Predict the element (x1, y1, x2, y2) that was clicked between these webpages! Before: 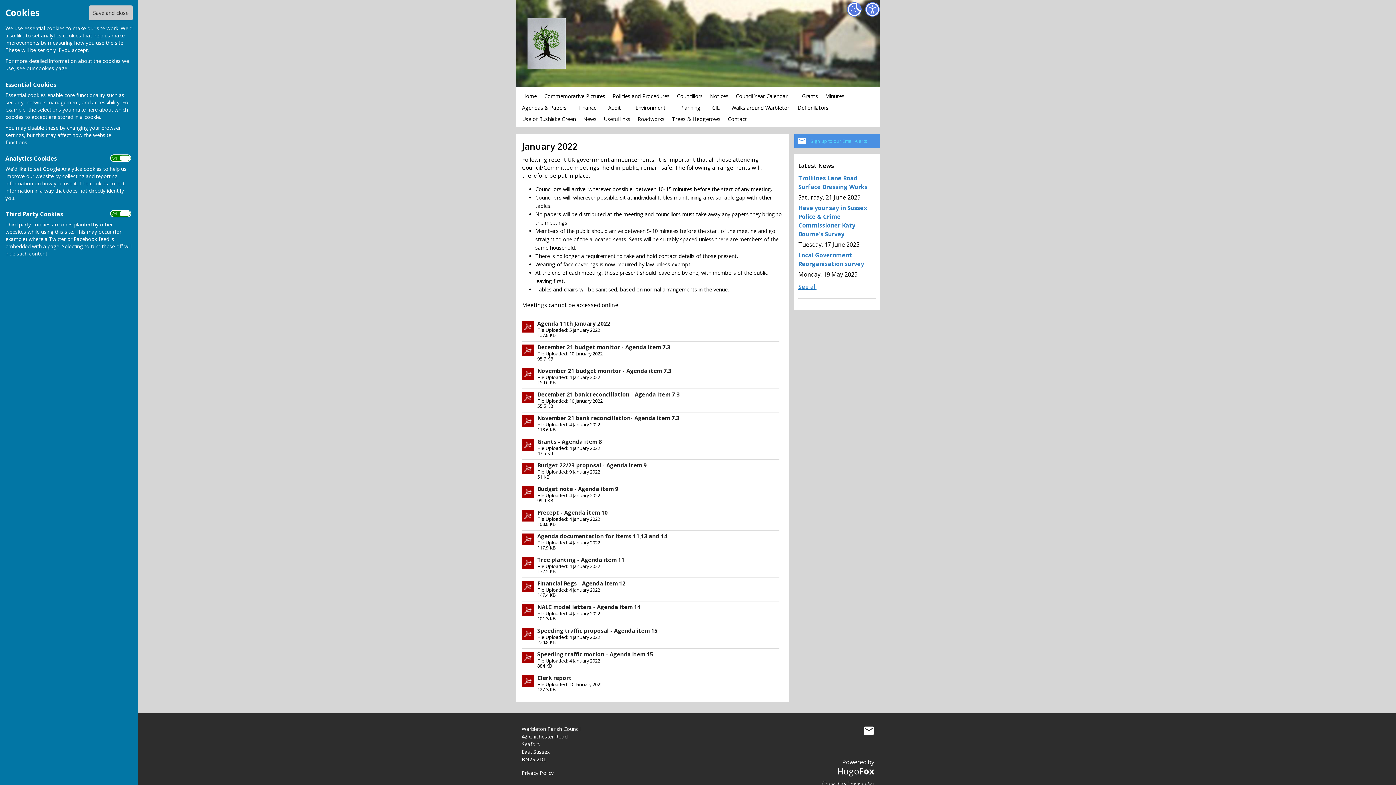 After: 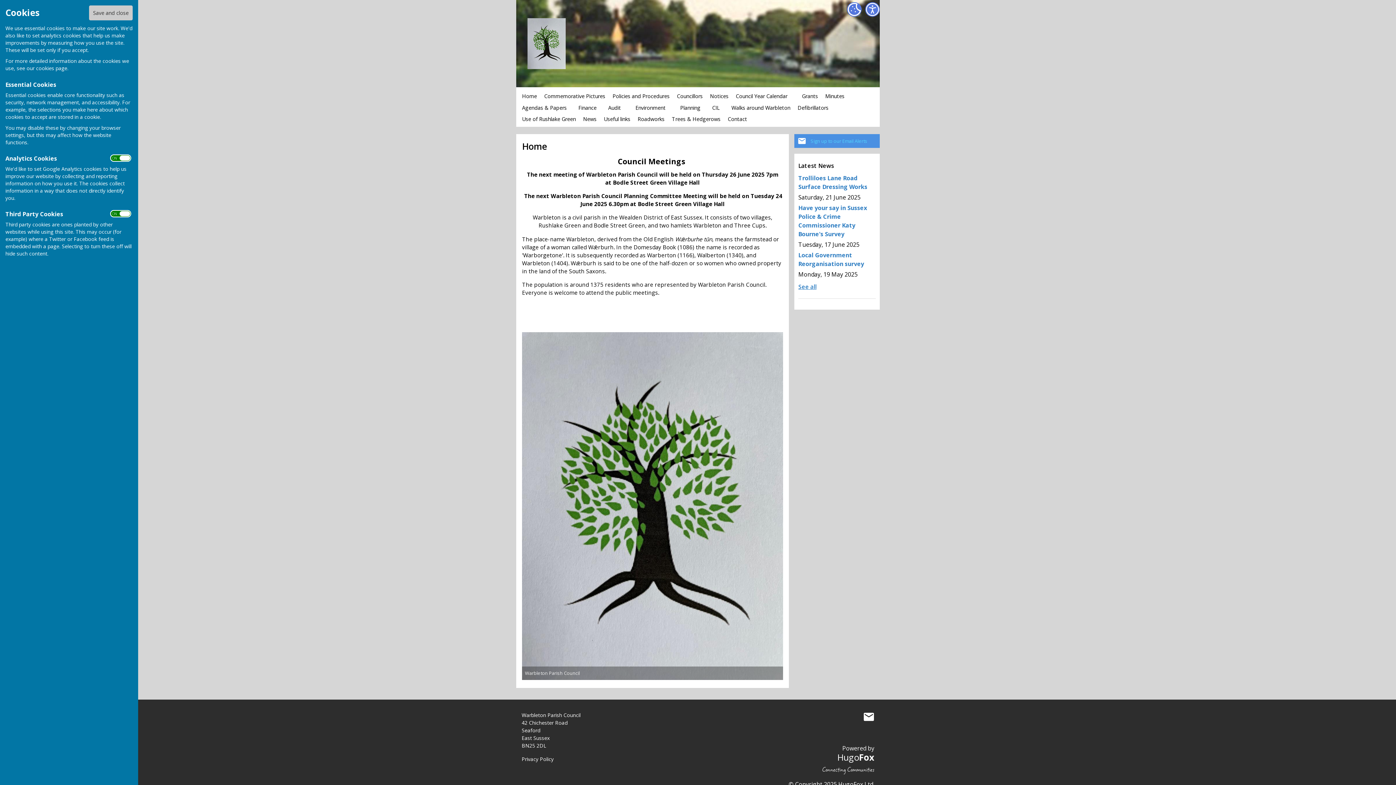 Action: bbox: (527, 18, 565, 69)